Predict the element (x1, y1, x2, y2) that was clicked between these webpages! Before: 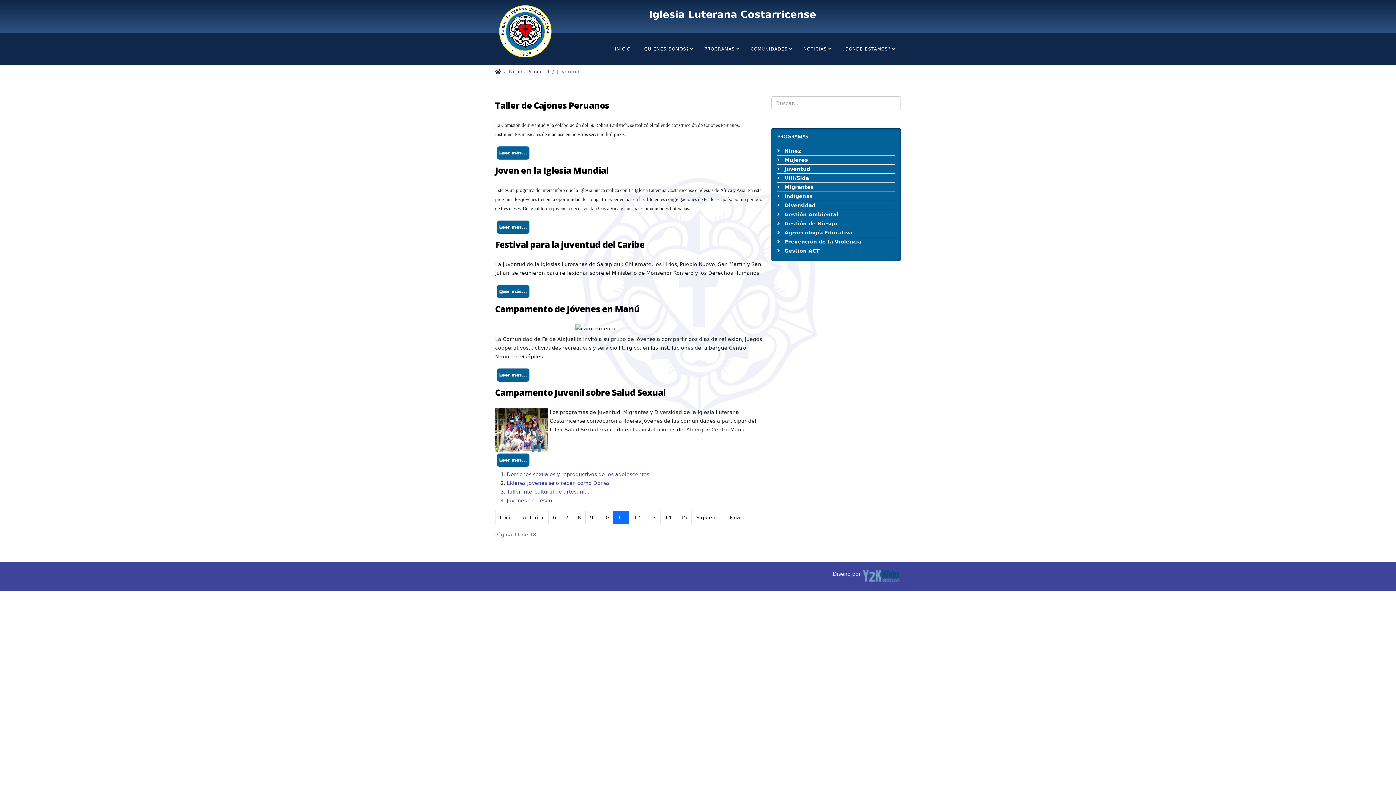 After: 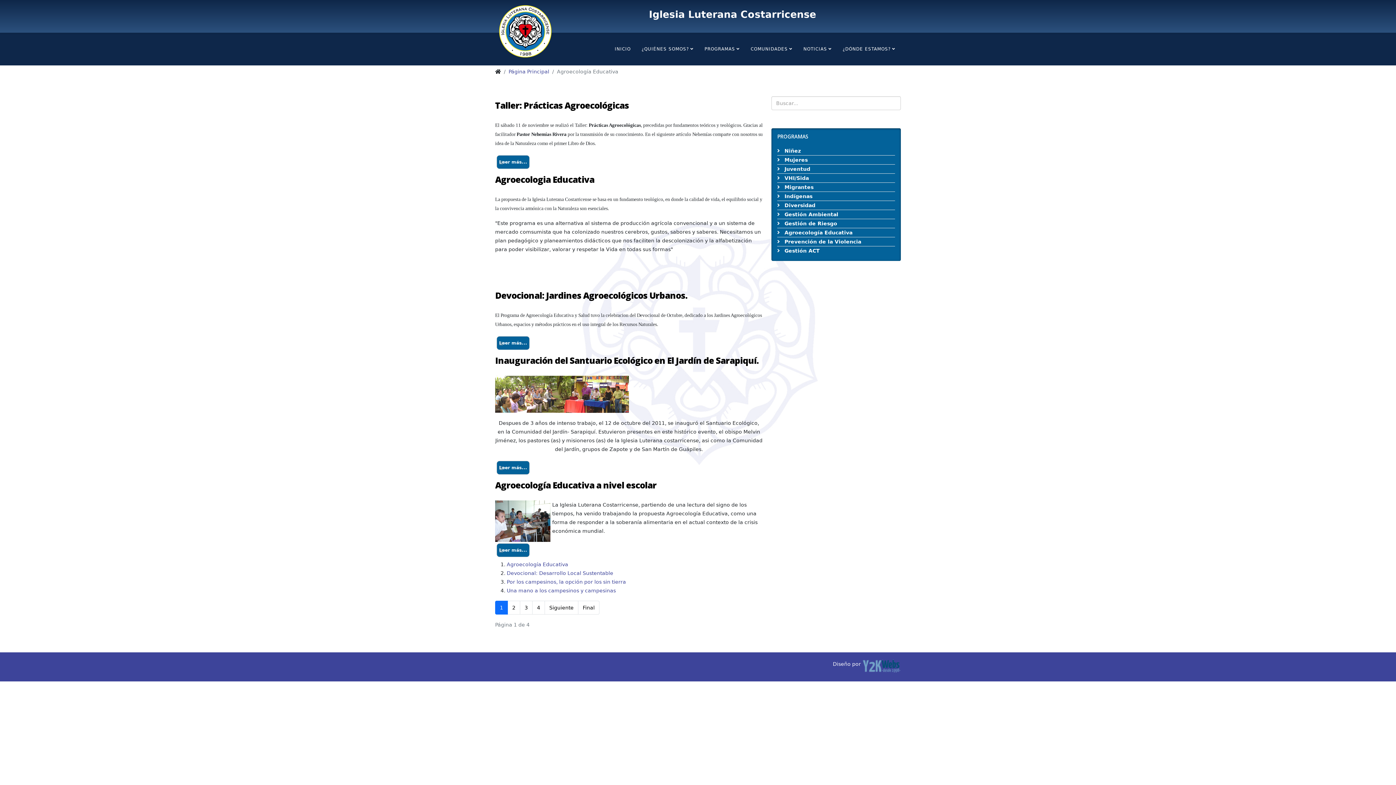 Action: label:  Agroecología Educativa bbox: (777, 228, 895, 237)